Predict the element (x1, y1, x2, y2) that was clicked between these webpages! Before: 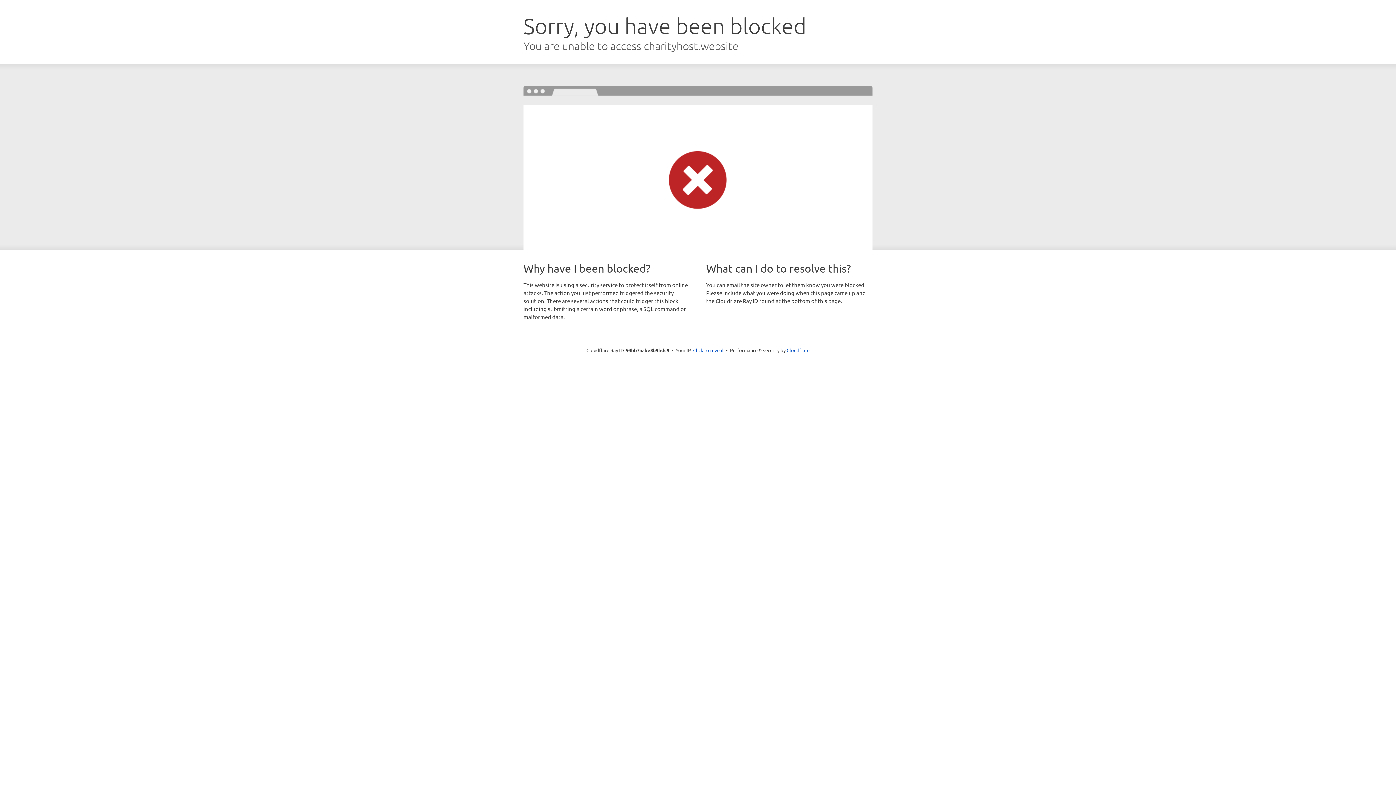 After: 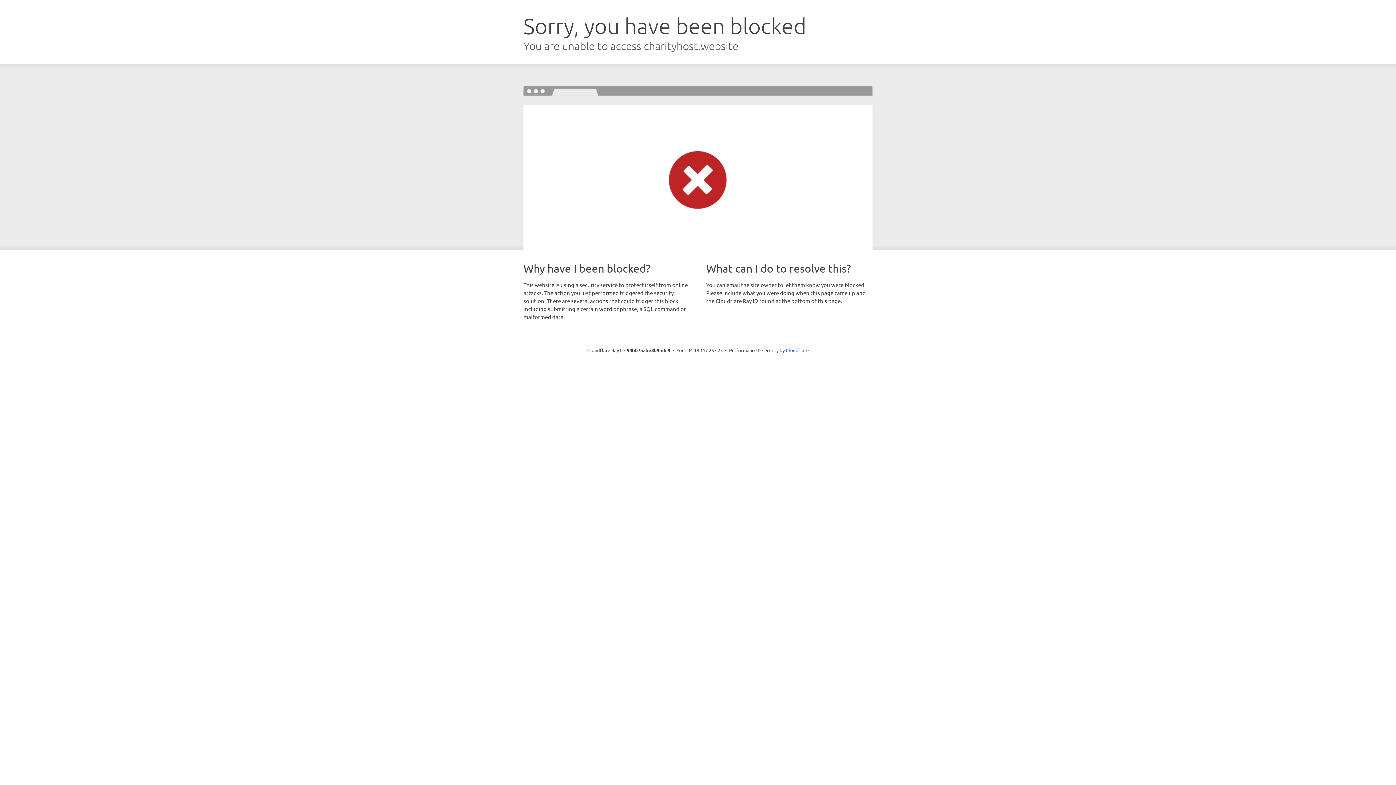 Action: bbox: (693, 346, 723, 353) label: Click to reveal